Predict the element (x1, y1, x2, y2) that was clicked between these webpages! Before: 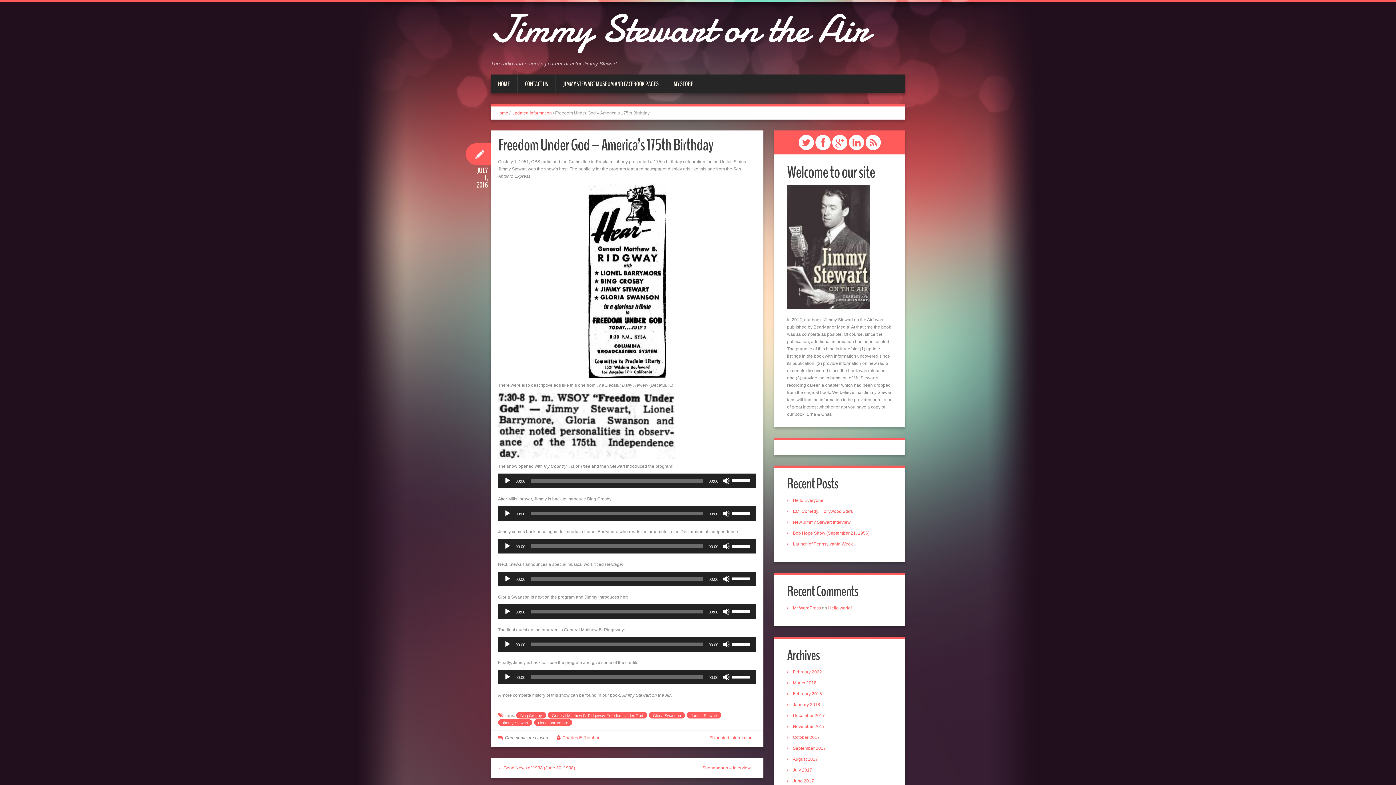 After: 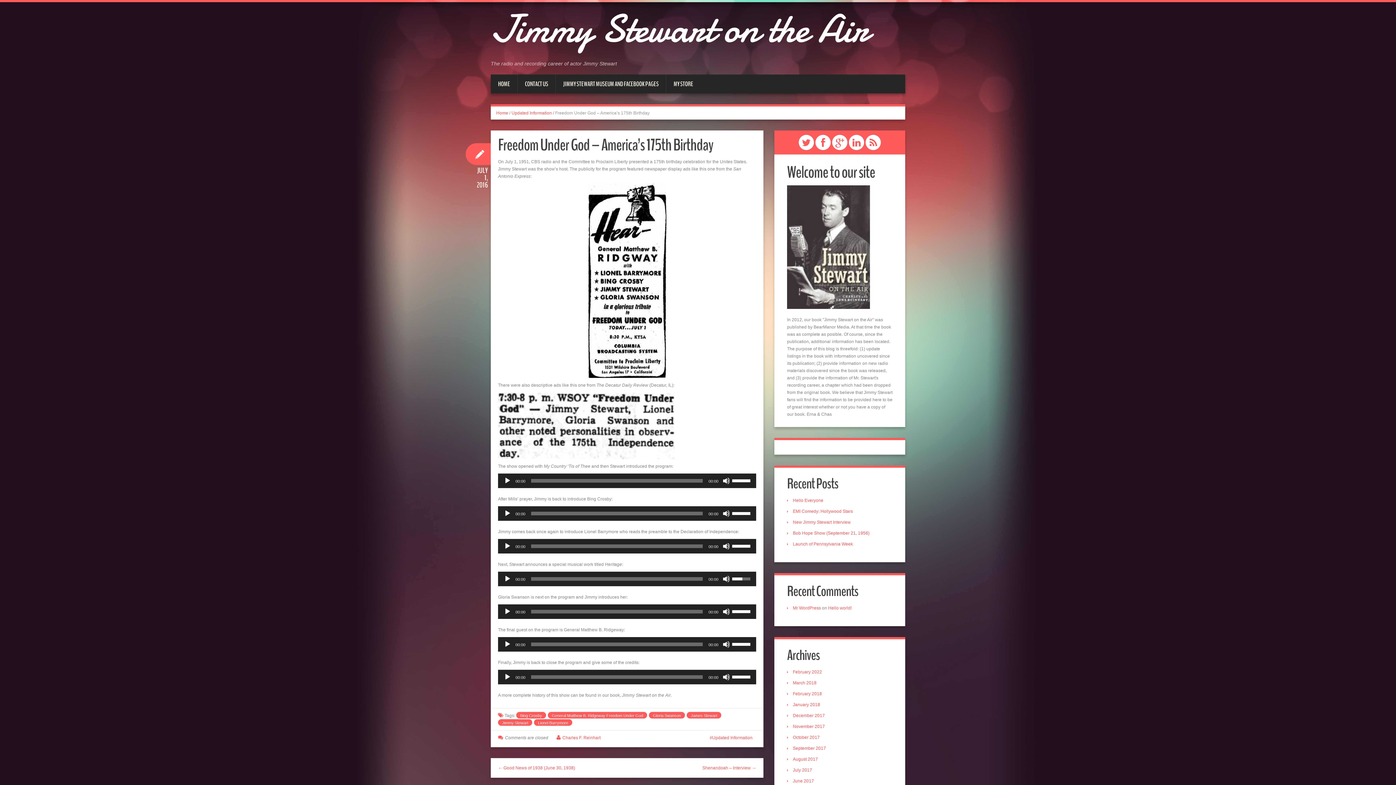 Action: bbox: (732, 571, 752, 585) label: Volume Slider